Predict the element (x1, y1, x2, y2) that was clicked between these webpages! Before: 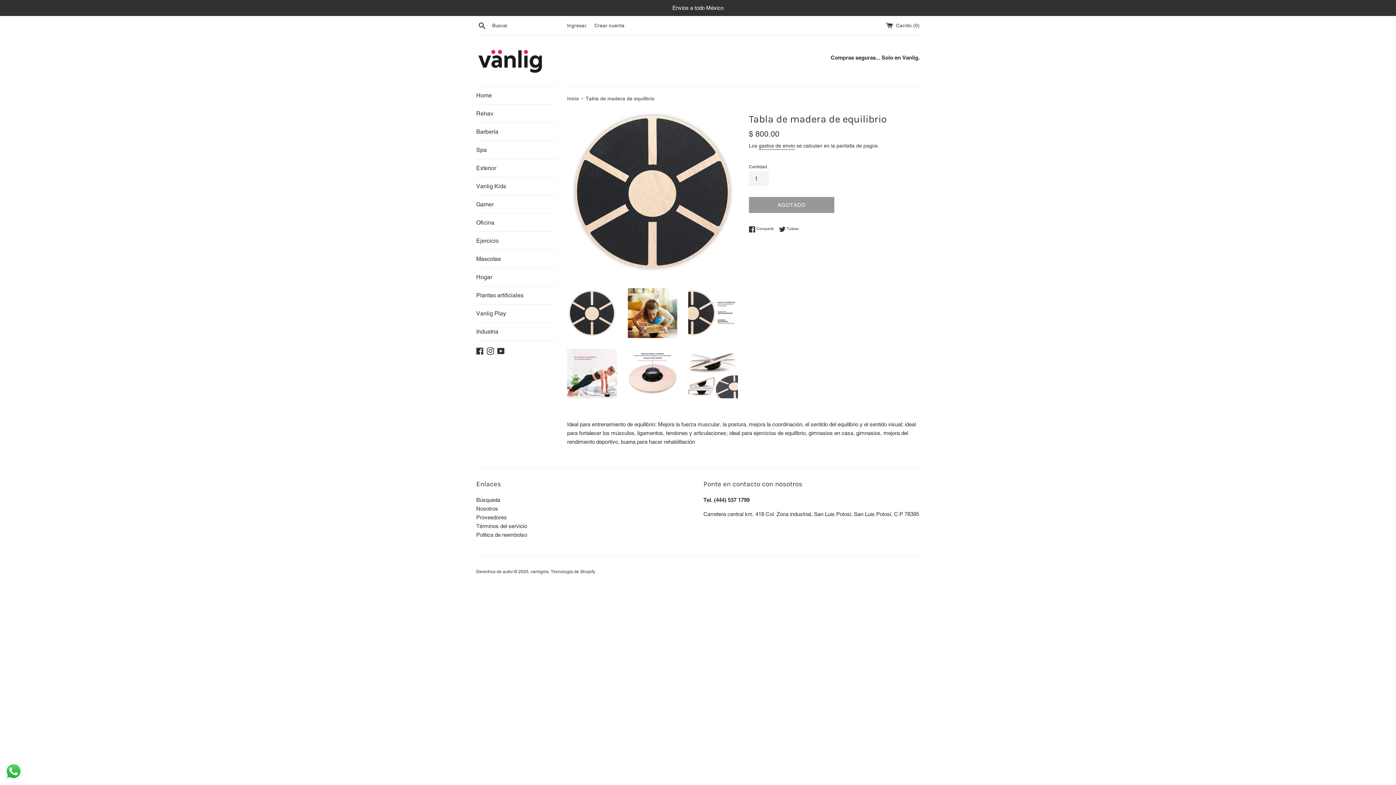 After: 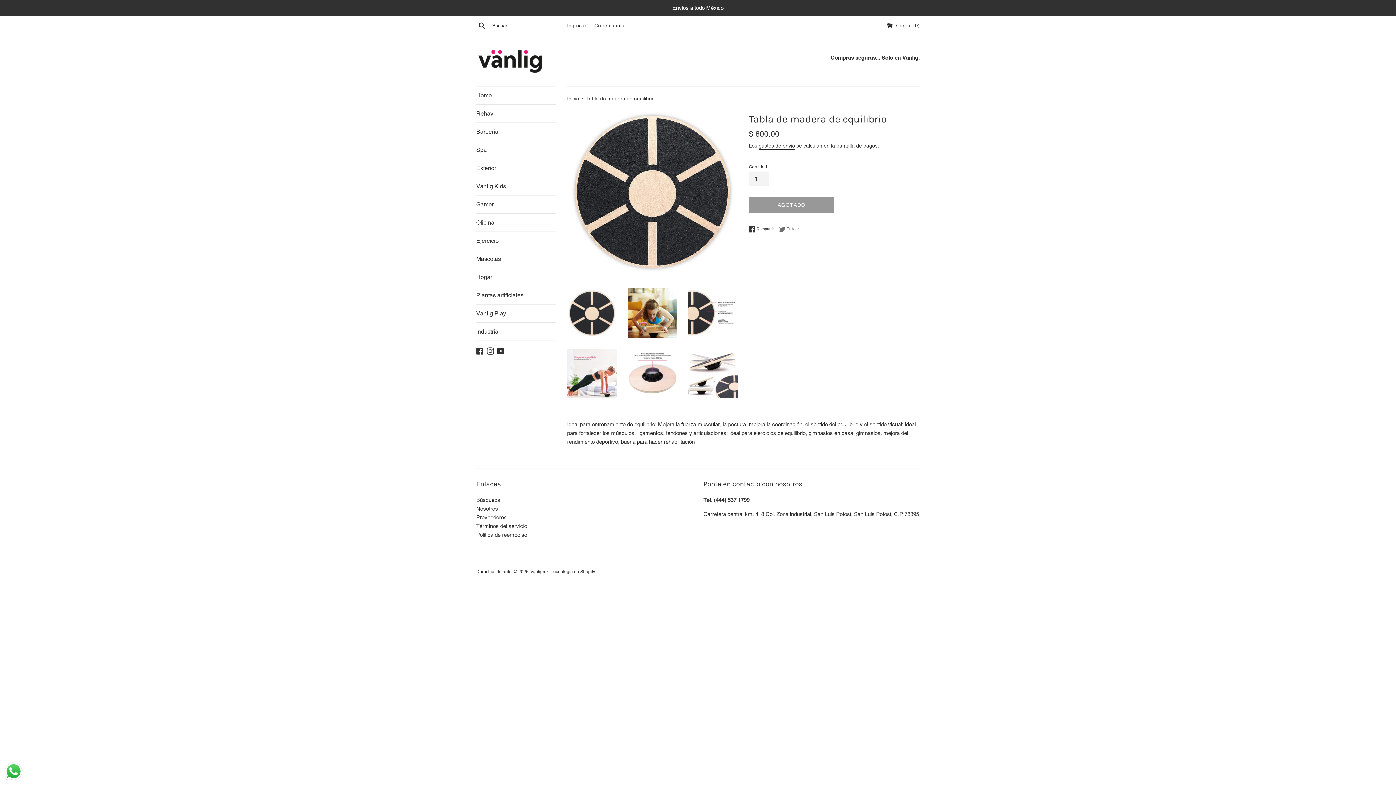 Action: label:  Tuitear
Tuitear en Twitter bbox: (779, 225, 799, 232)